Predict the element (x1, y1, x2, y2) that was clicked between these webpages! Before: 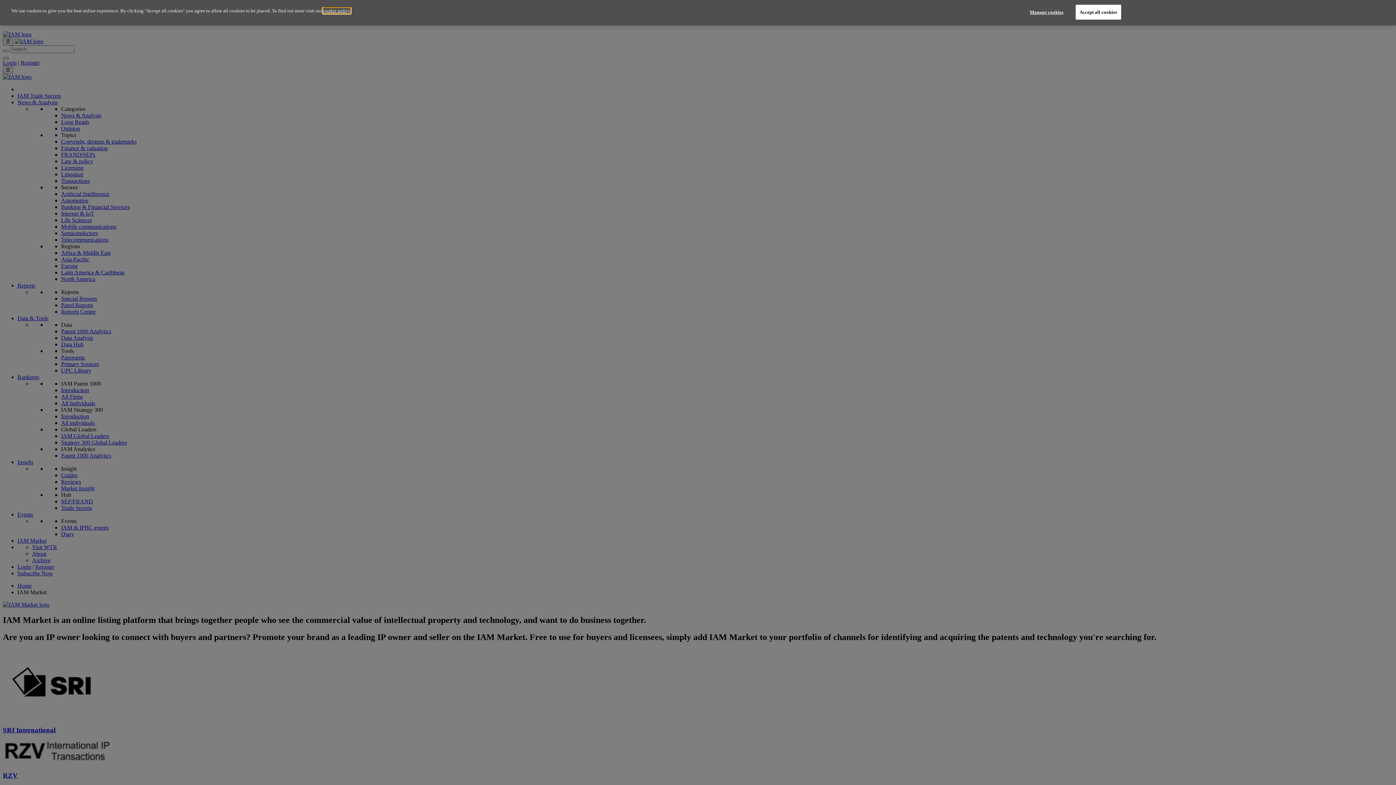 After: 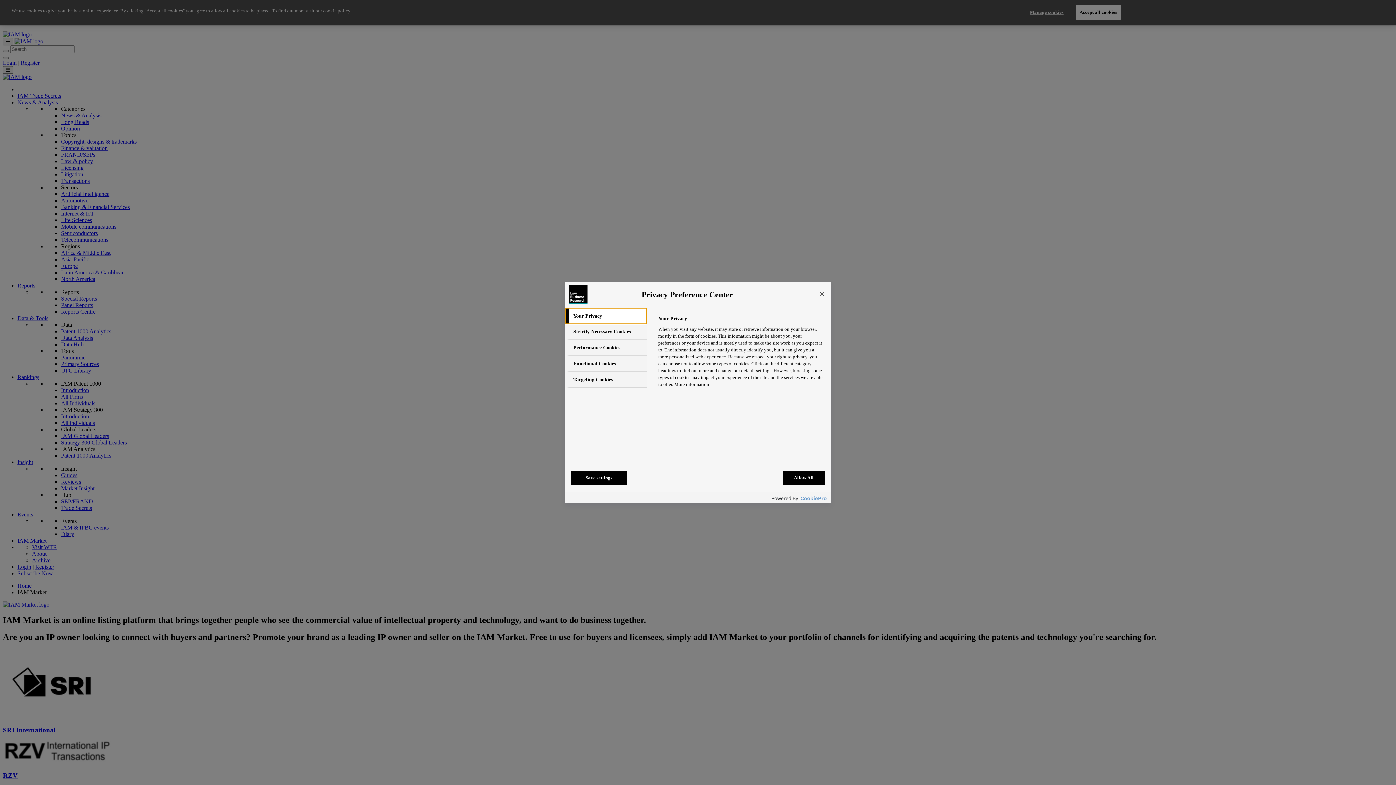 Action: label: Manage cookies bbox: (1024, 5, 1069, 19)